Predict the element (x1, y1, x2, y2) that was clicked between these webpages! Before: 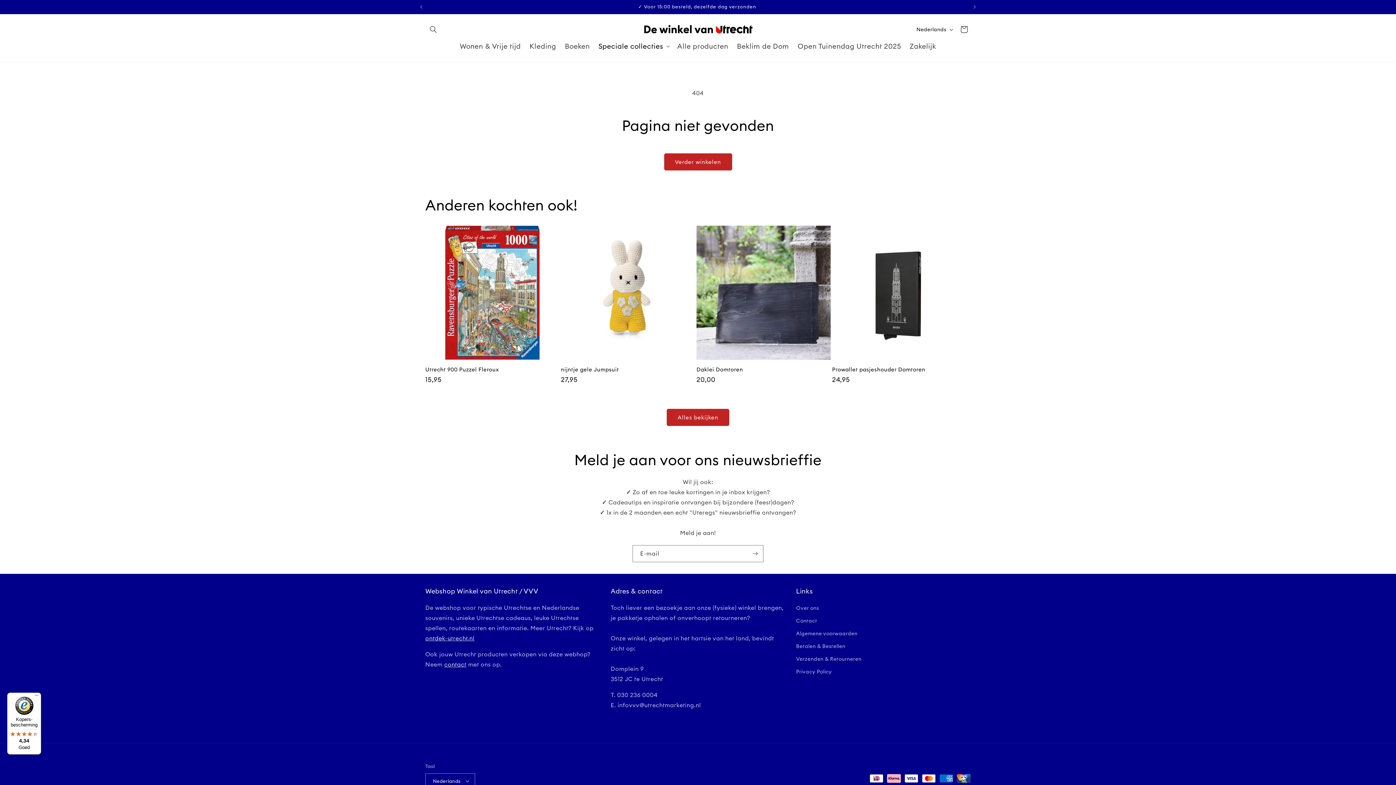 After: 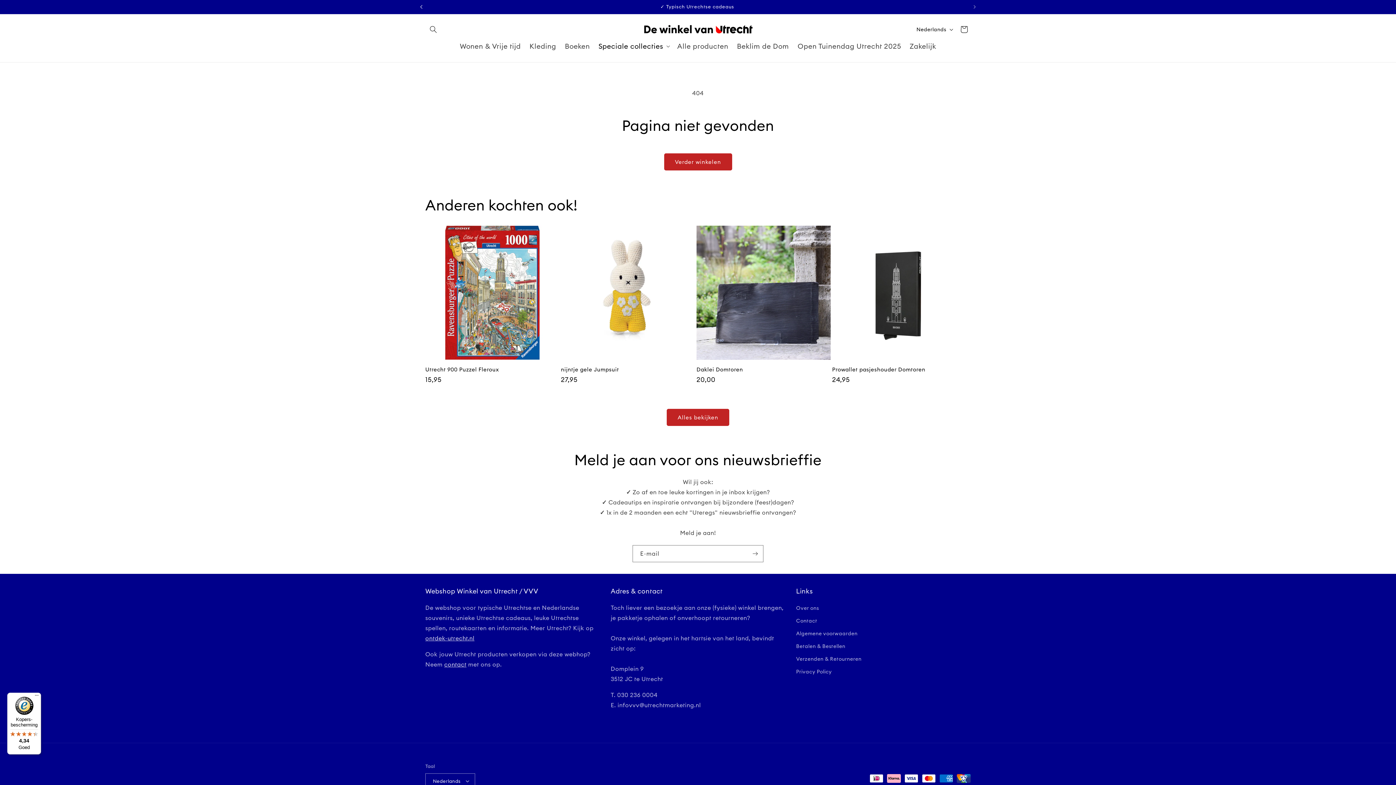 Action: label: Vorige aankondiging bbox: (413, 0, 429, 13)